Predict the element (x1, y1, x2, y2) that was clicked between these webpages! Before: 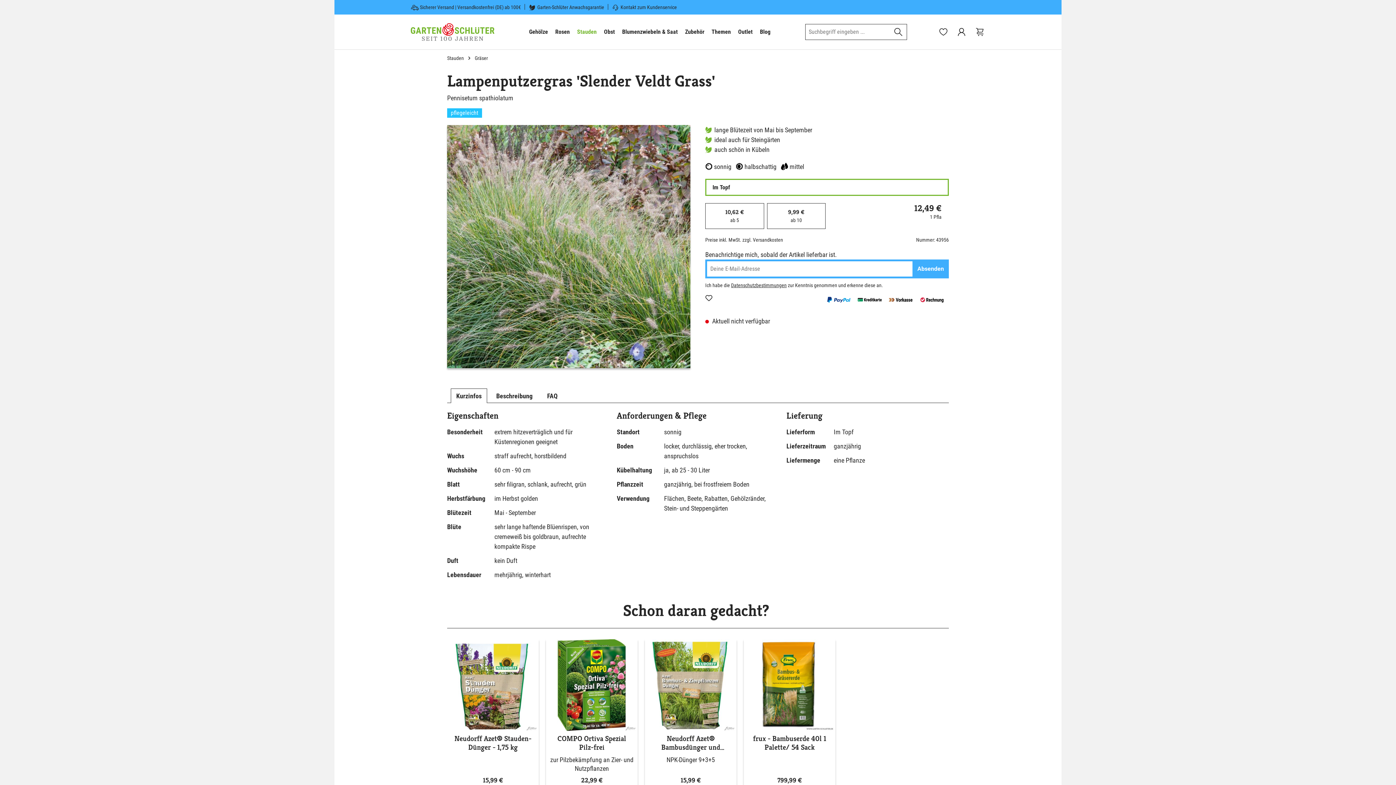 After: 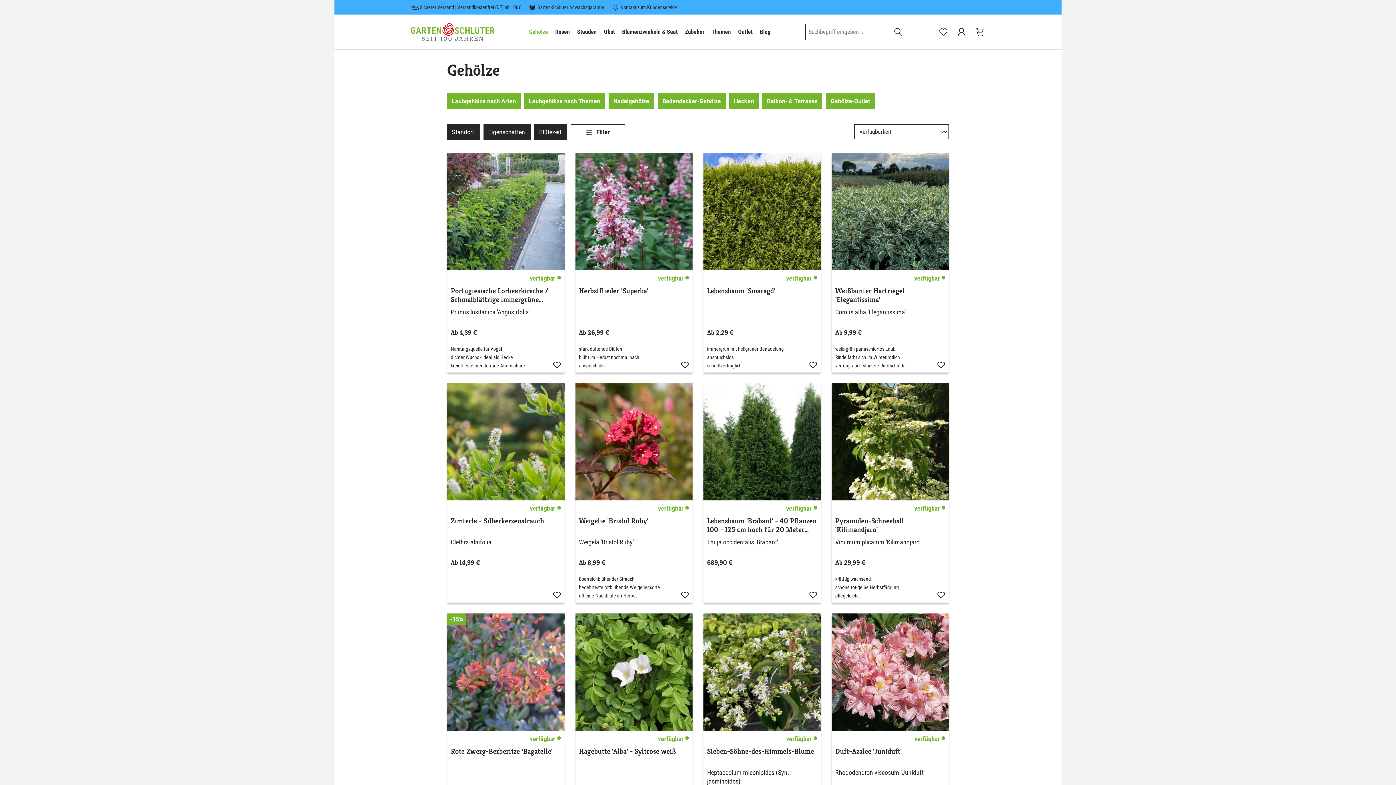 Action: label: Gehölze bbox: (525, 27, 551, 36)